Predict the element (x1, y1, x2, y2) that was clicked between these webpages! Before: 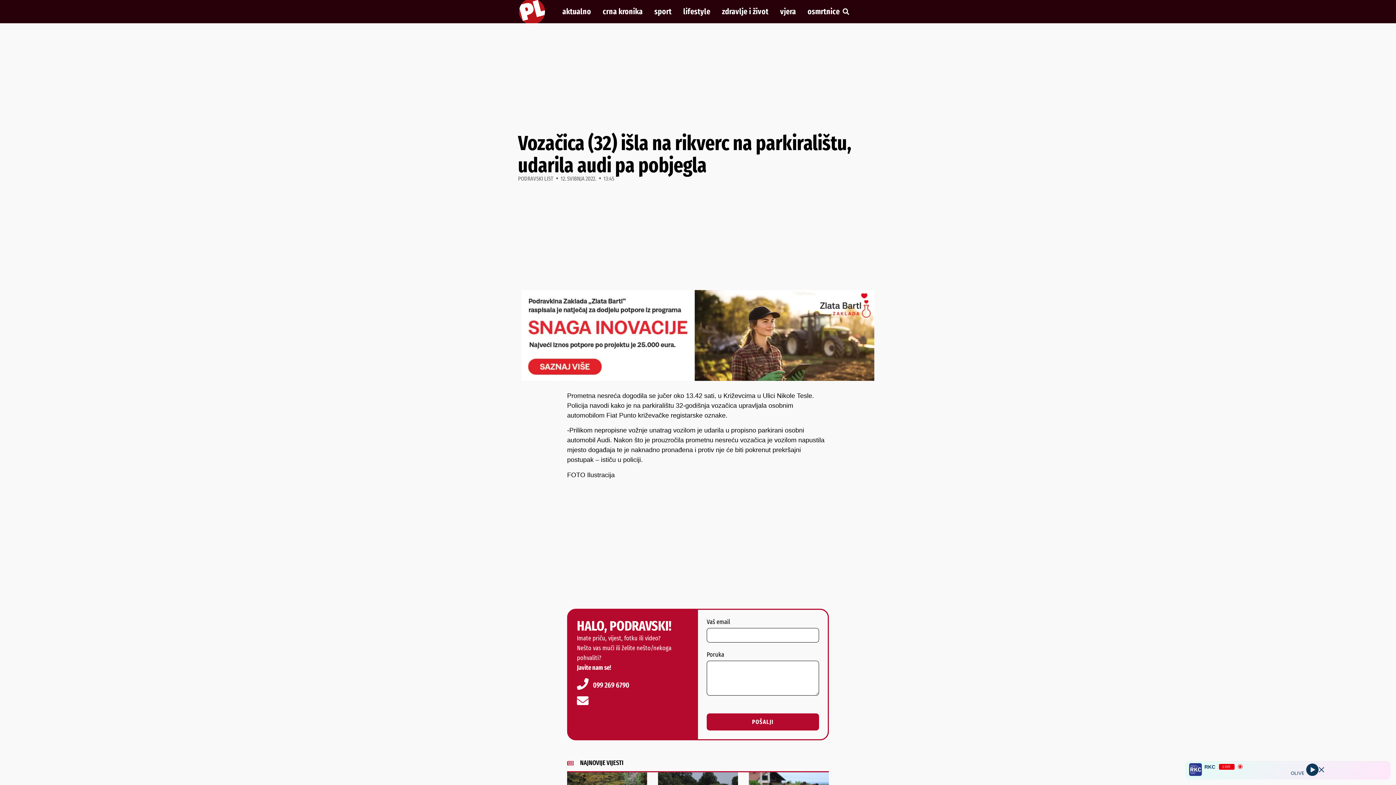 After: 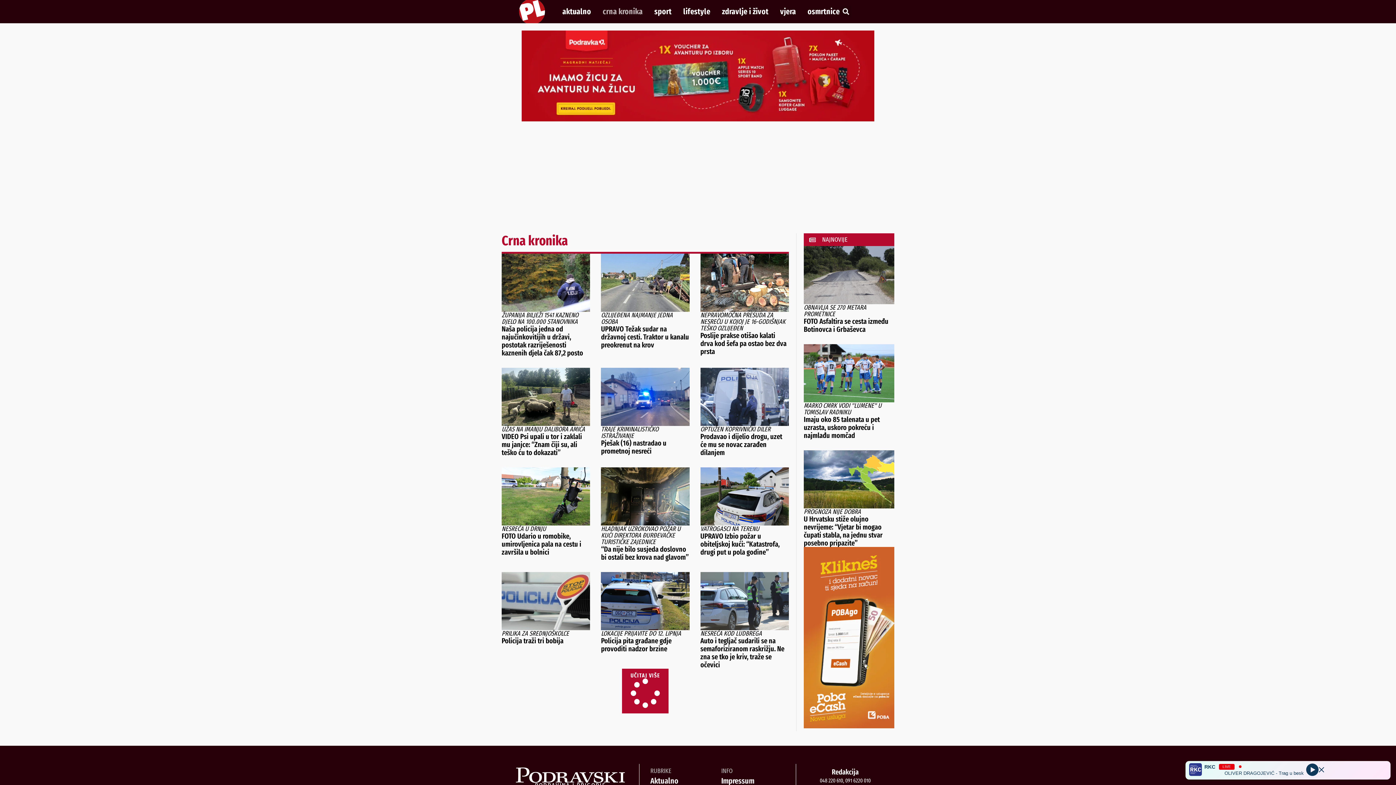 Action: bbox: (602, 8, 642, 15) label: crna kronika